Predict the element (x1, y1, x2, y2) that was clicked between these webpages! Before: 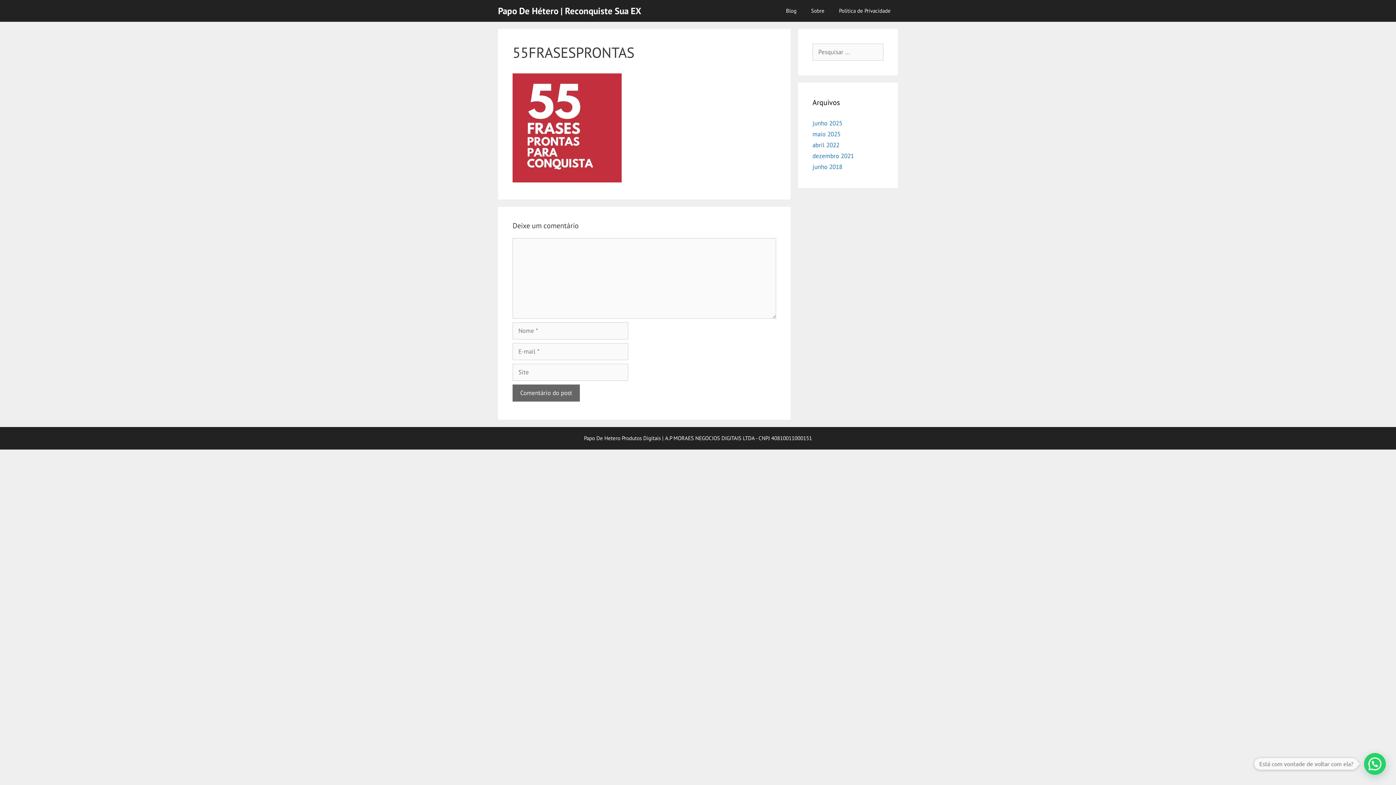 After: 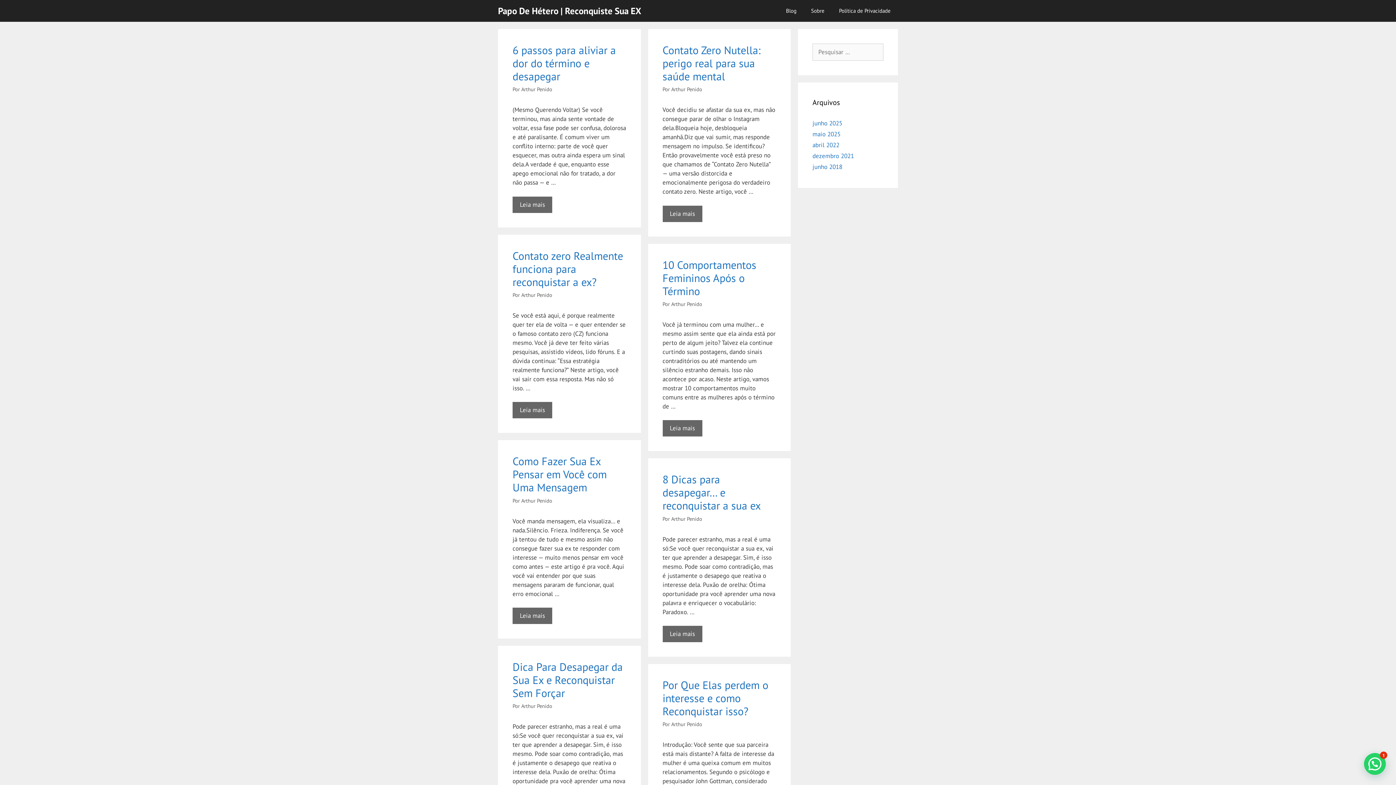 Action: label: Papo De Hétero | Reconquiste Sua EX bbox: (498, 0, 641, 21)